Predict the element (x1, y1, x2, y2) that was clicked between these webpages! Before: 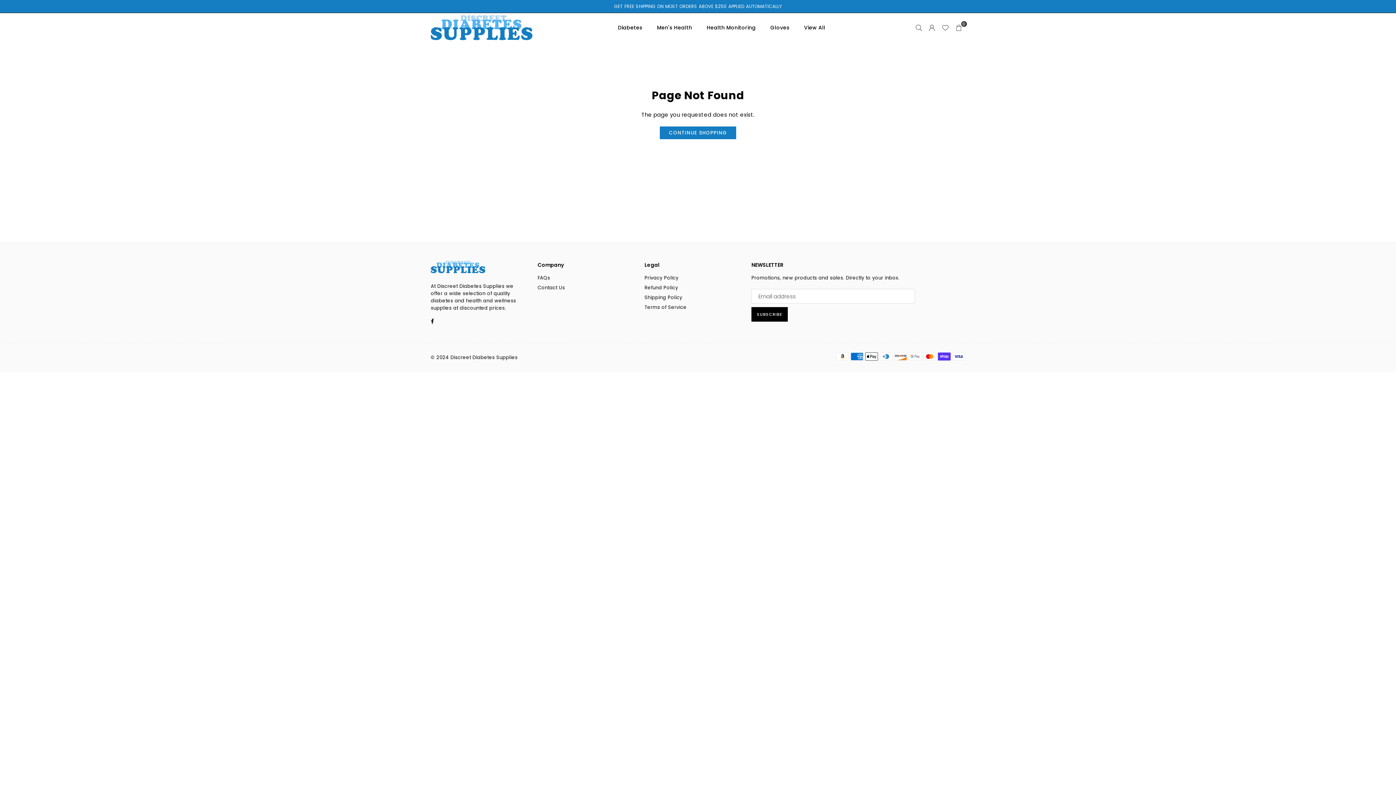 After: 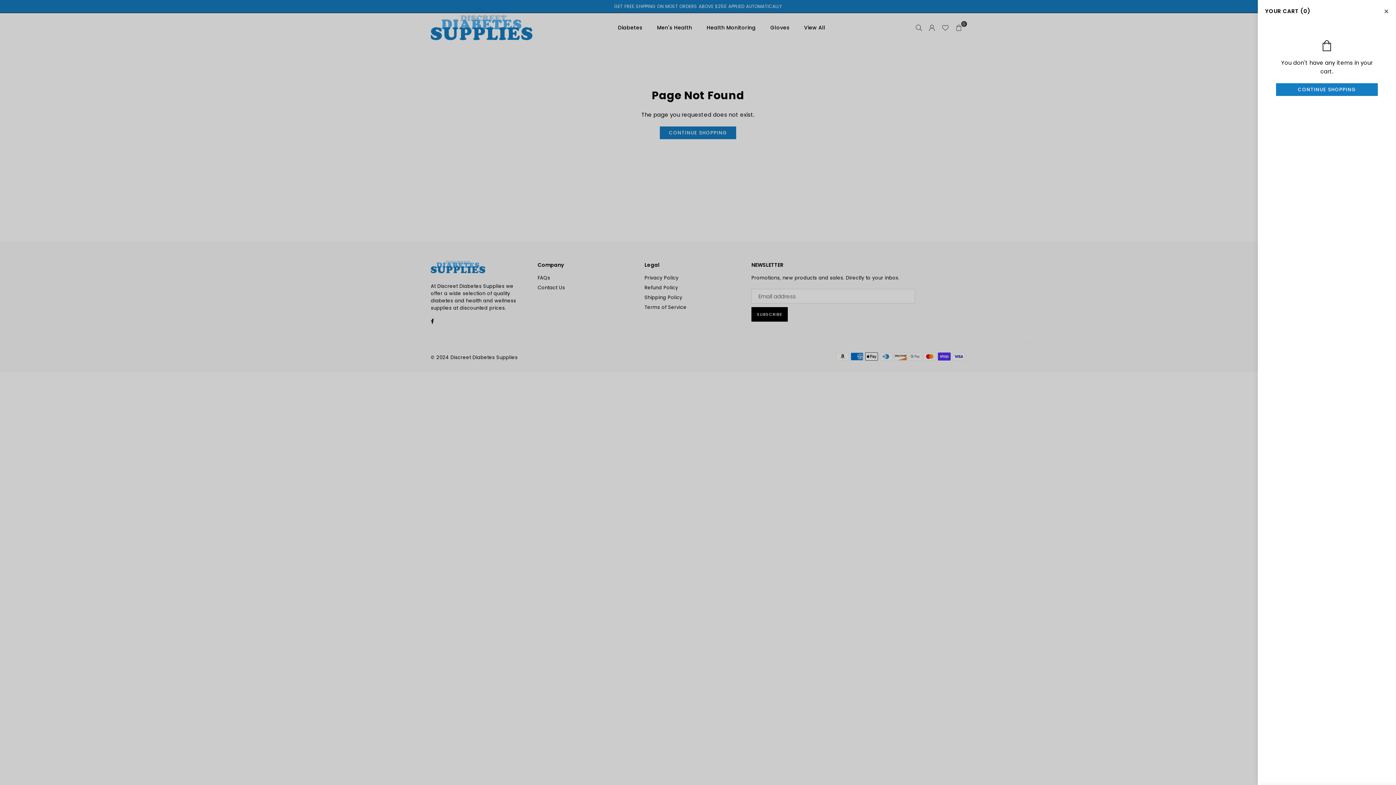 Action: label: 0 bbox: (952, 21, 965, 34)